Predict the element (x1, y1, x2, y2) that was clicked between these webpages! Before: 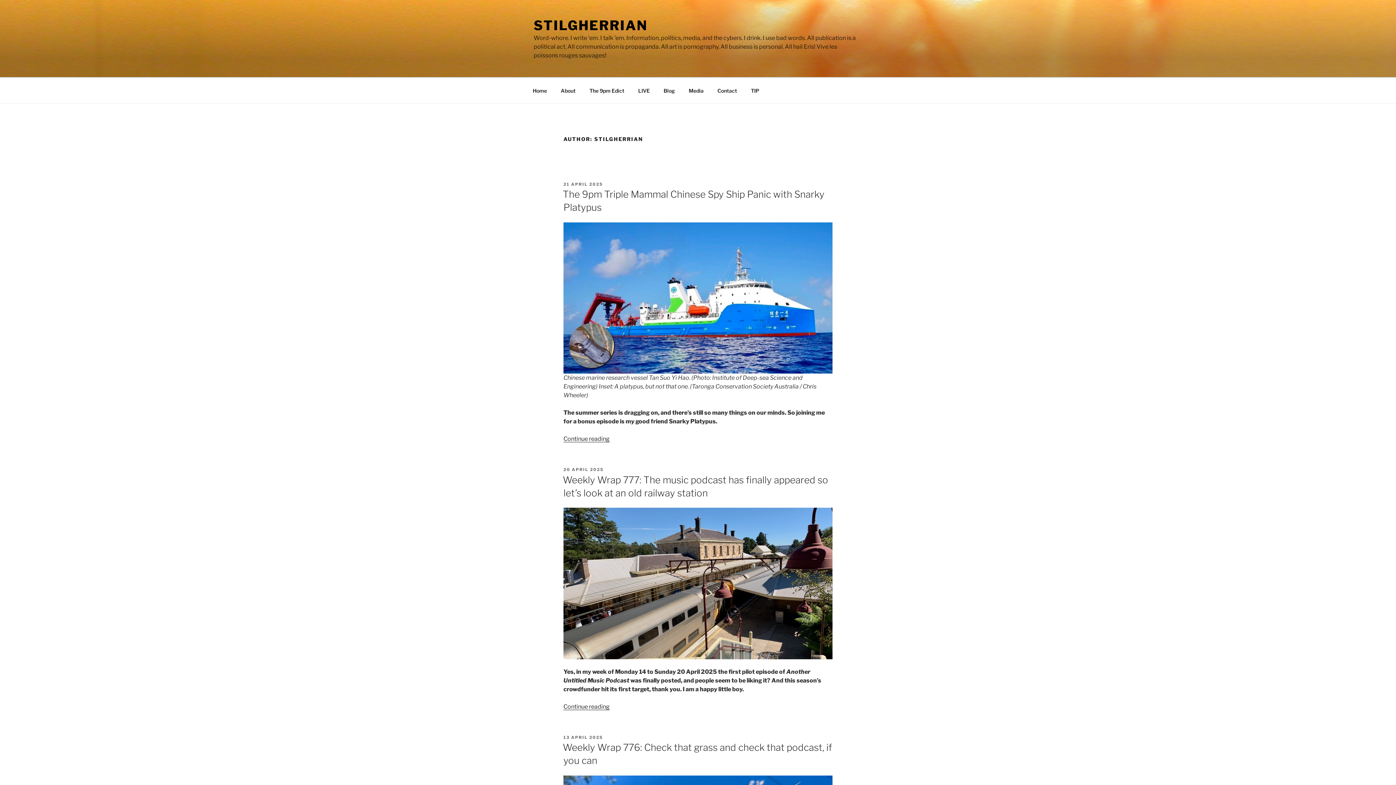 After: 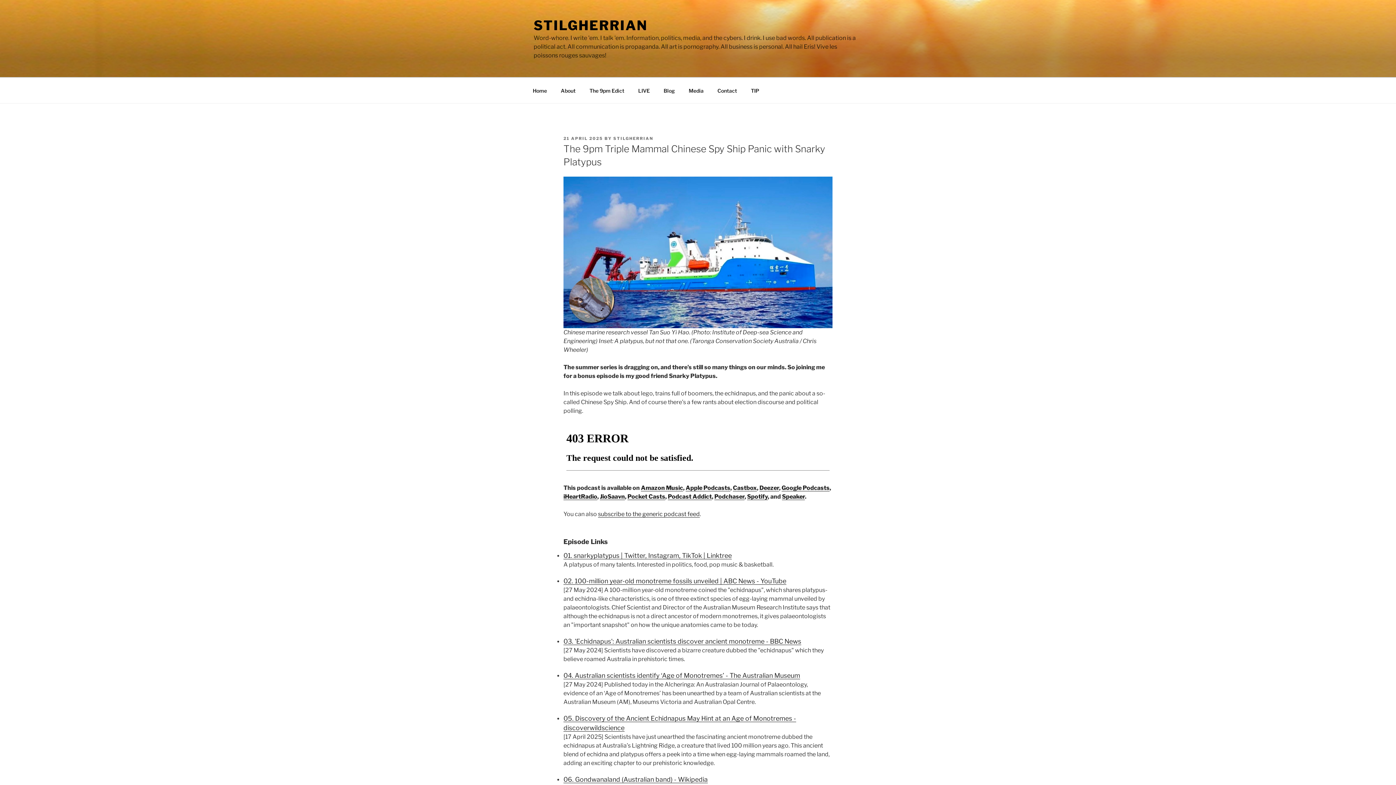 Action: bbox: (563, 181, 603, 186) label: 21 APRIL 2025